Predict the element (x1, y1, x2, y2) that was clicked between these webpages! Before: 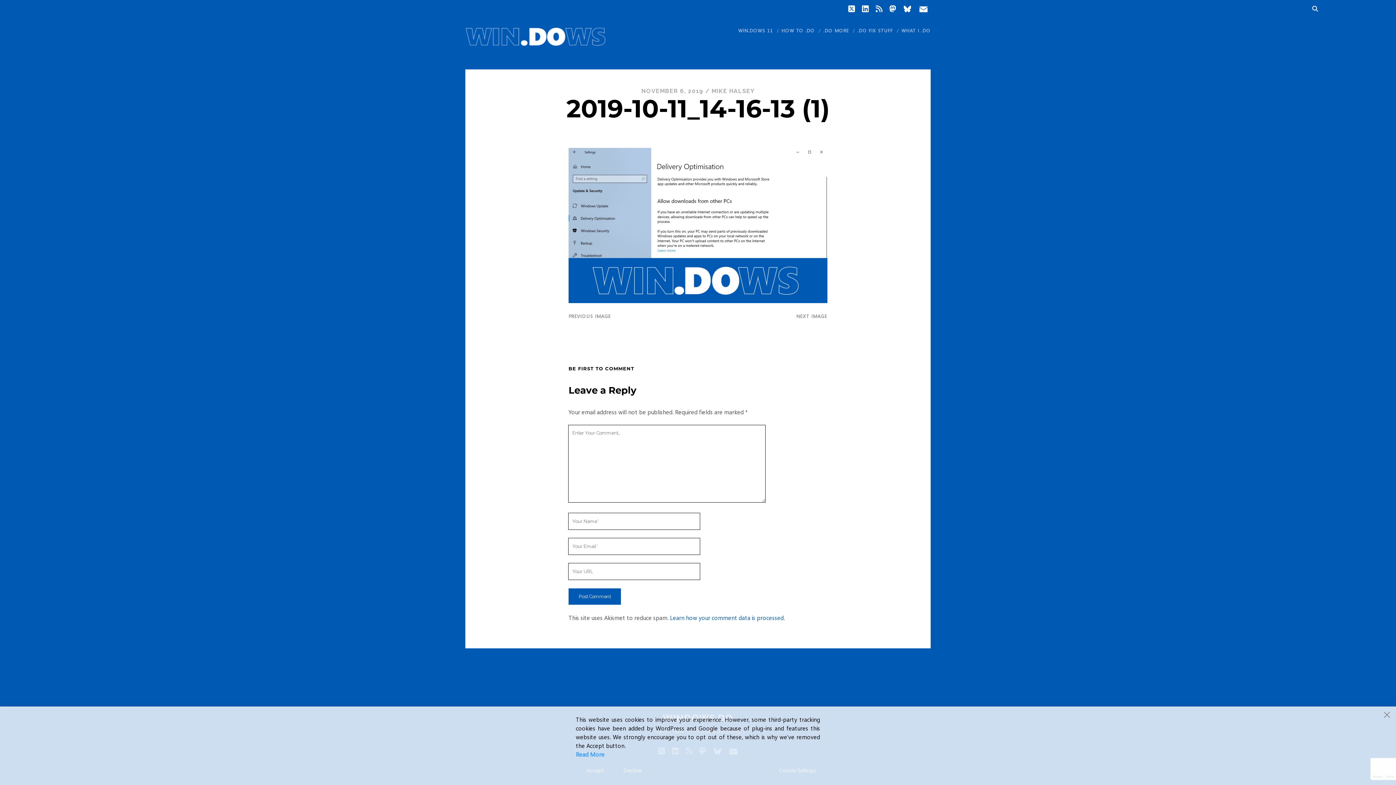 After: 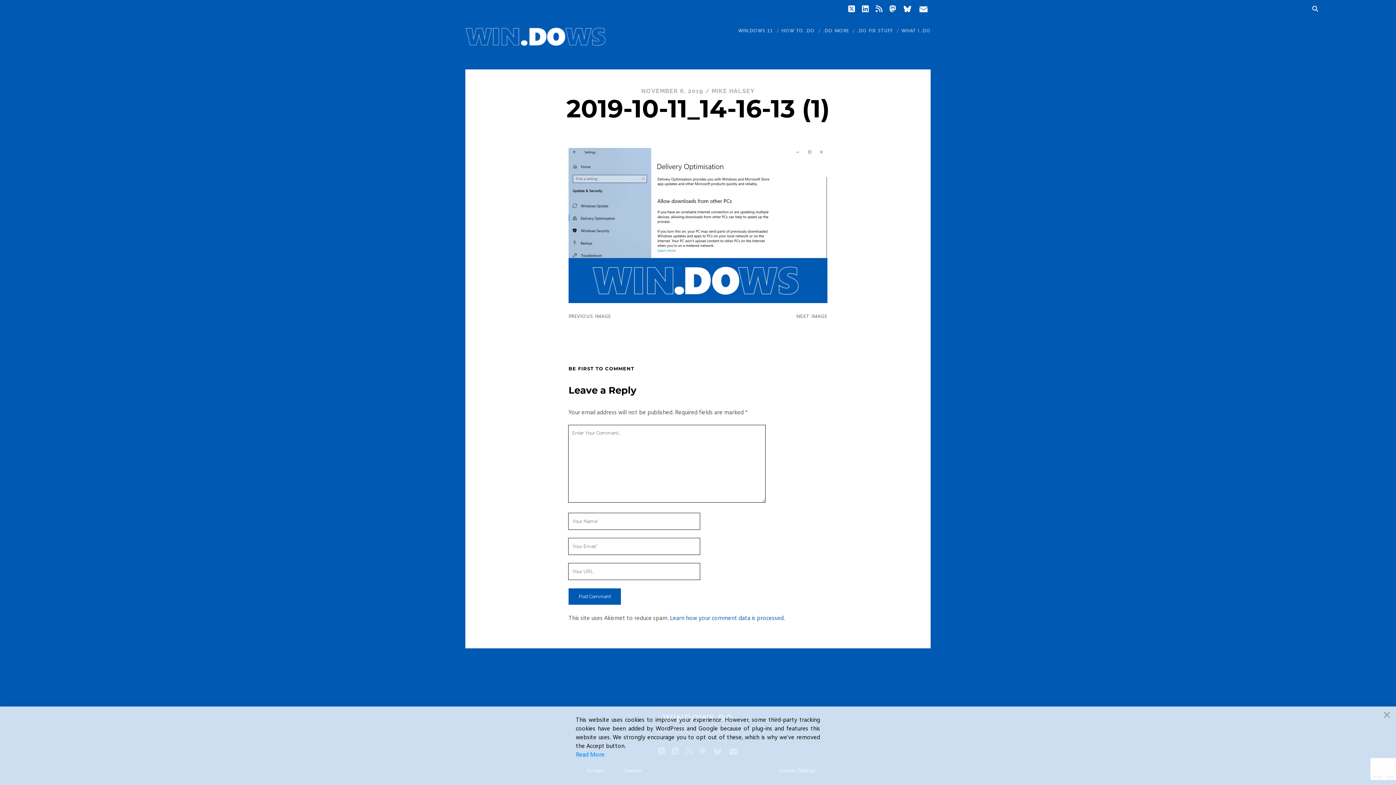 Action: bbox: (576, 750, 820, 759) label: Read More